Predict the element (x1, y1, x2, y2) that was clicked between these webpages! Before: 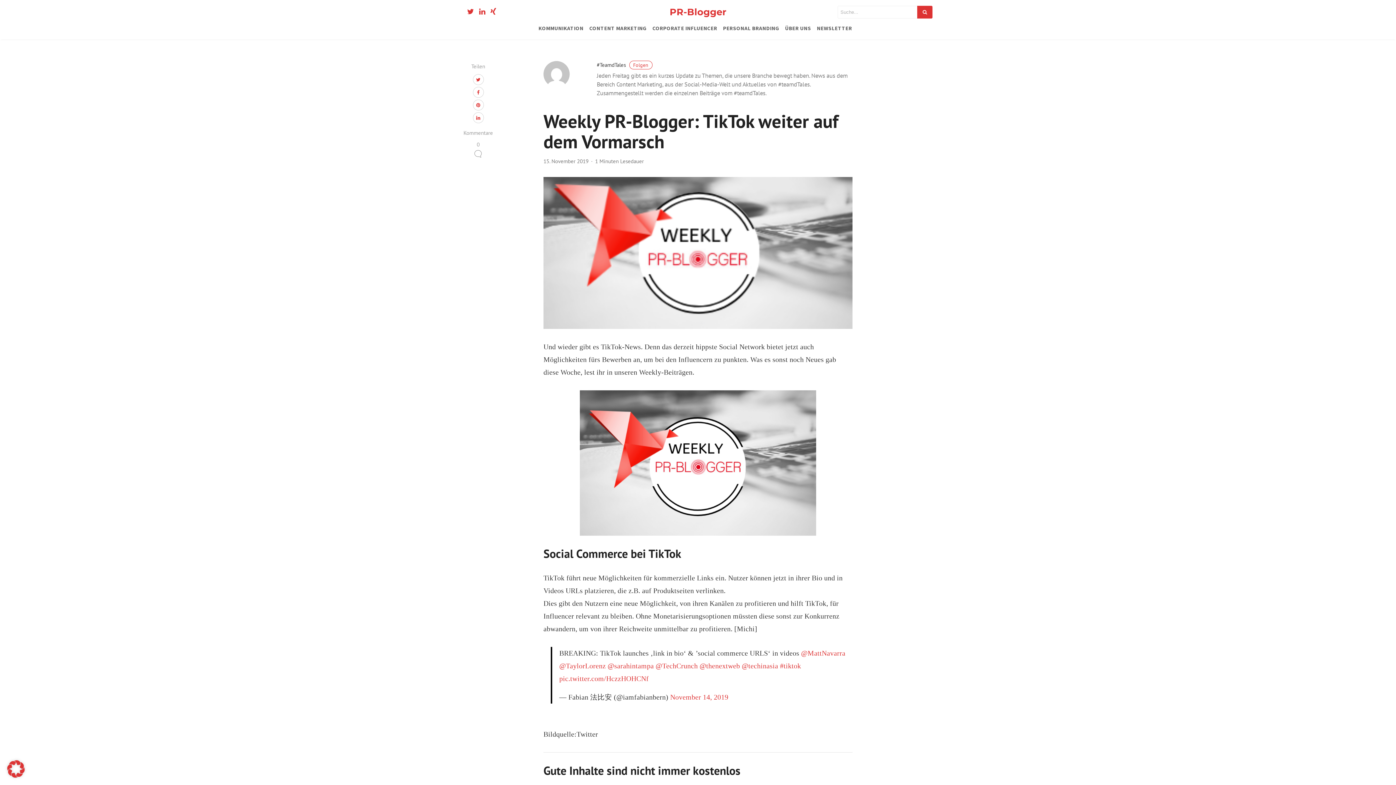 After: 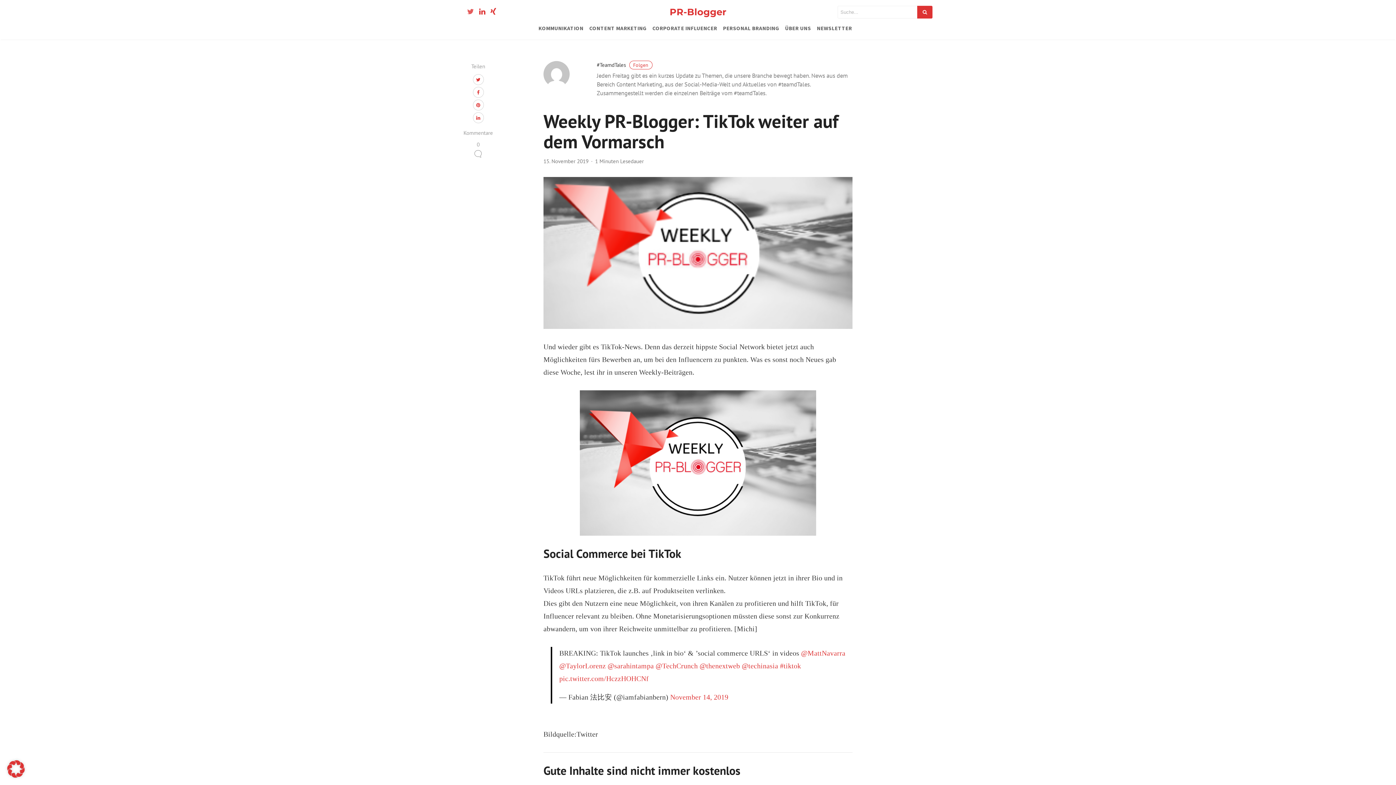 Action: bbox: (463, 8, 474, 15)